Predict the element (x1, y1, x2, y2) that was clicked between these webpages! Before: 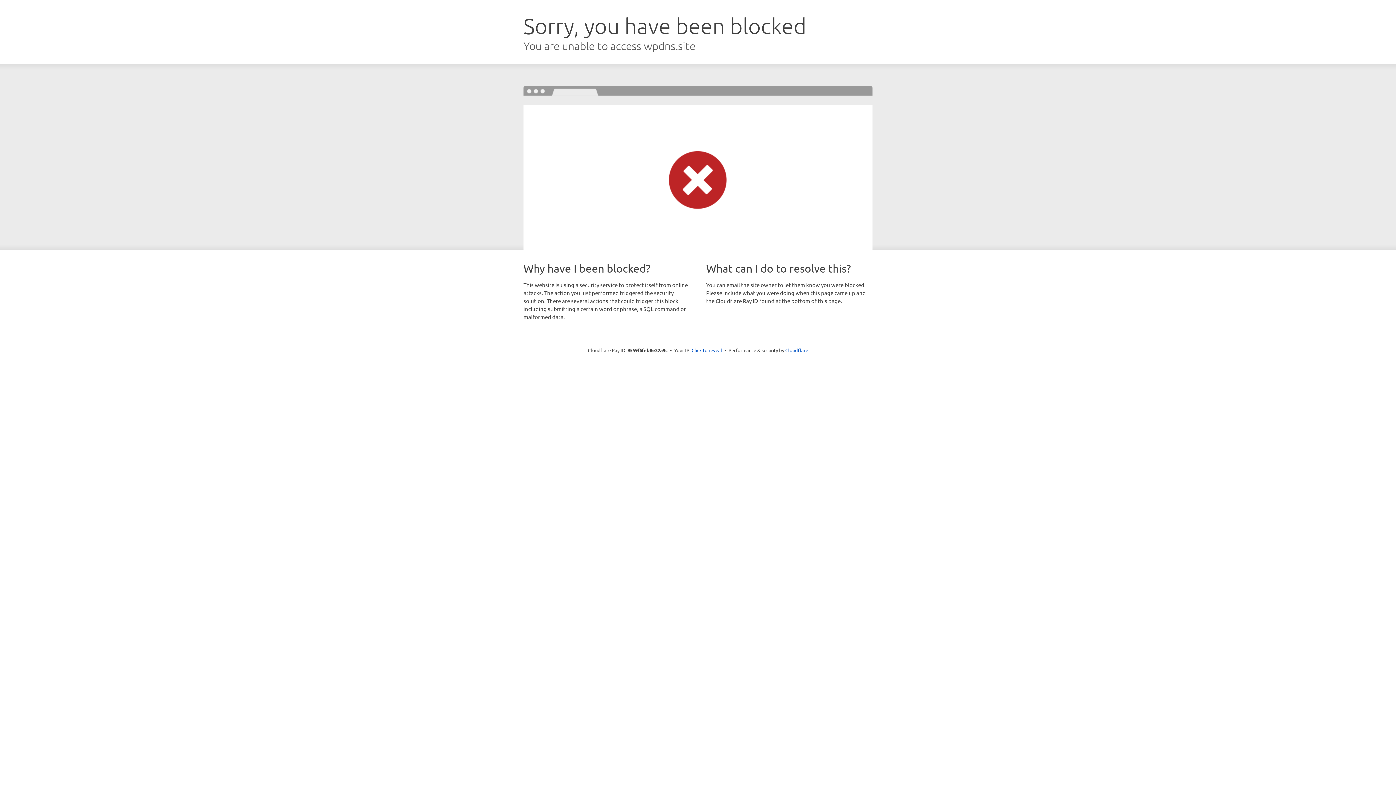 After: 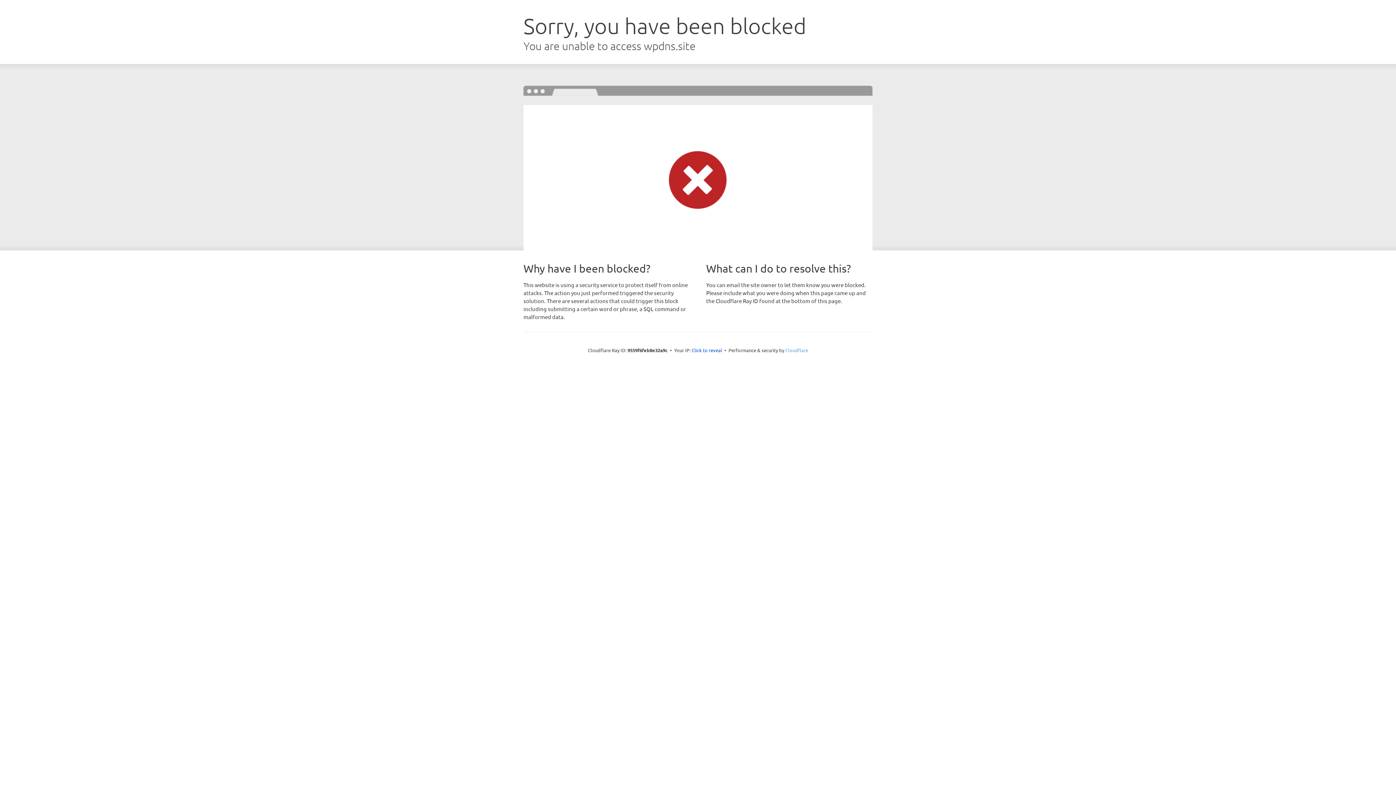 Action: label: Cloudflare bbox: (785, 347, 808, 353)